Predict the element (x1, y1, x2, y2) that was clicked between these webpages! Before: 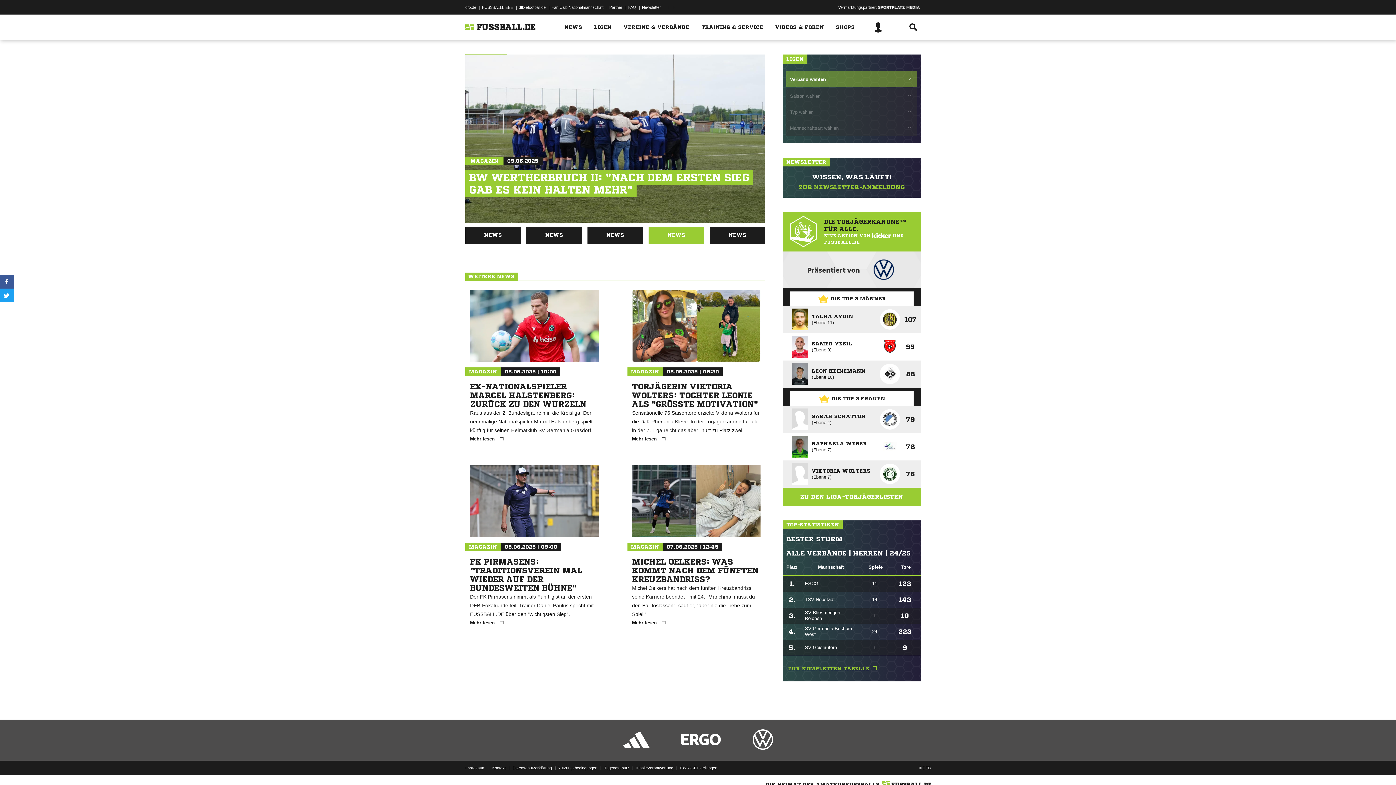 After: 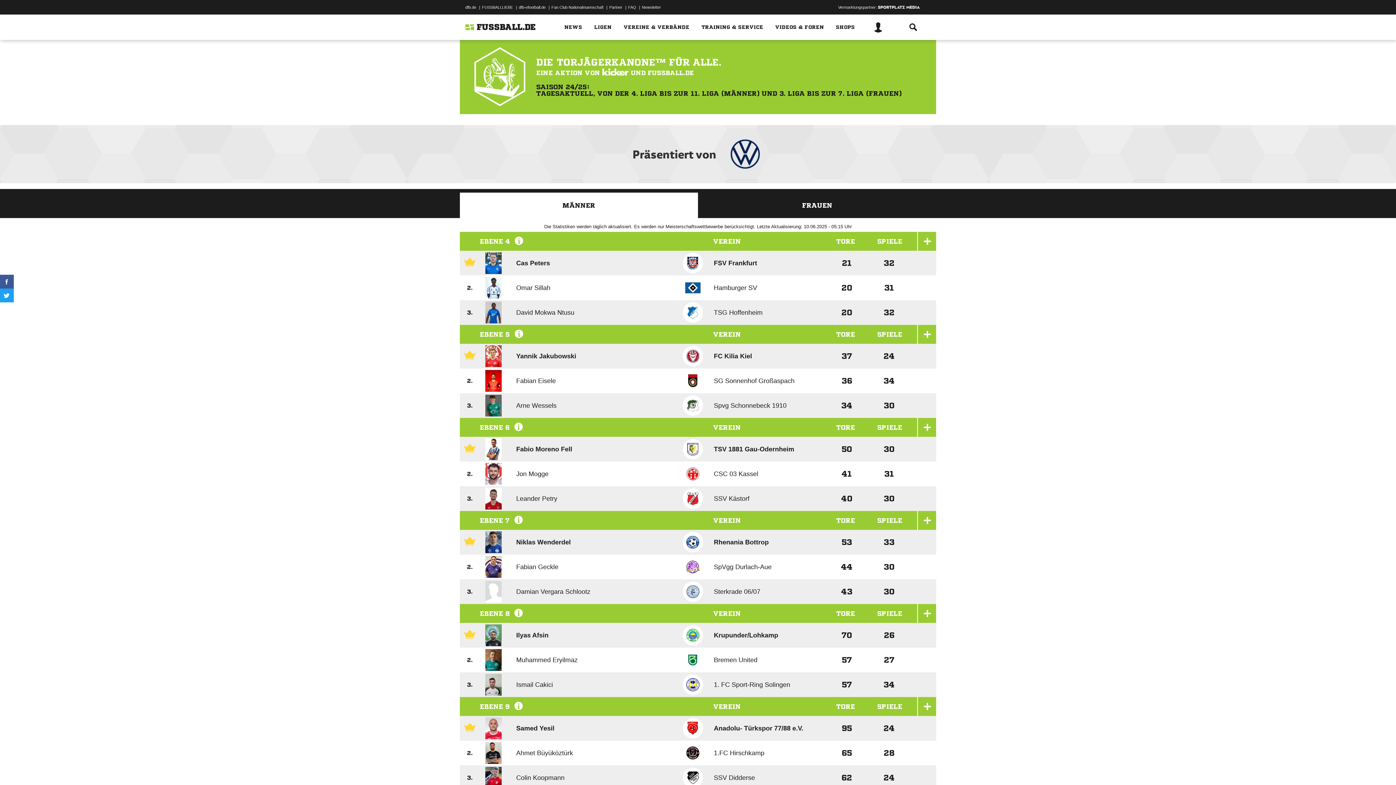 Action: bbox: (782, 283, 921, 383) label: DIE TOP 3 MÄNNER
TALHA AYDIN
Ebene 11
107
SAMED YESIL
Ebene 9
95
LEON HEINEMANN
Ebene 10
88